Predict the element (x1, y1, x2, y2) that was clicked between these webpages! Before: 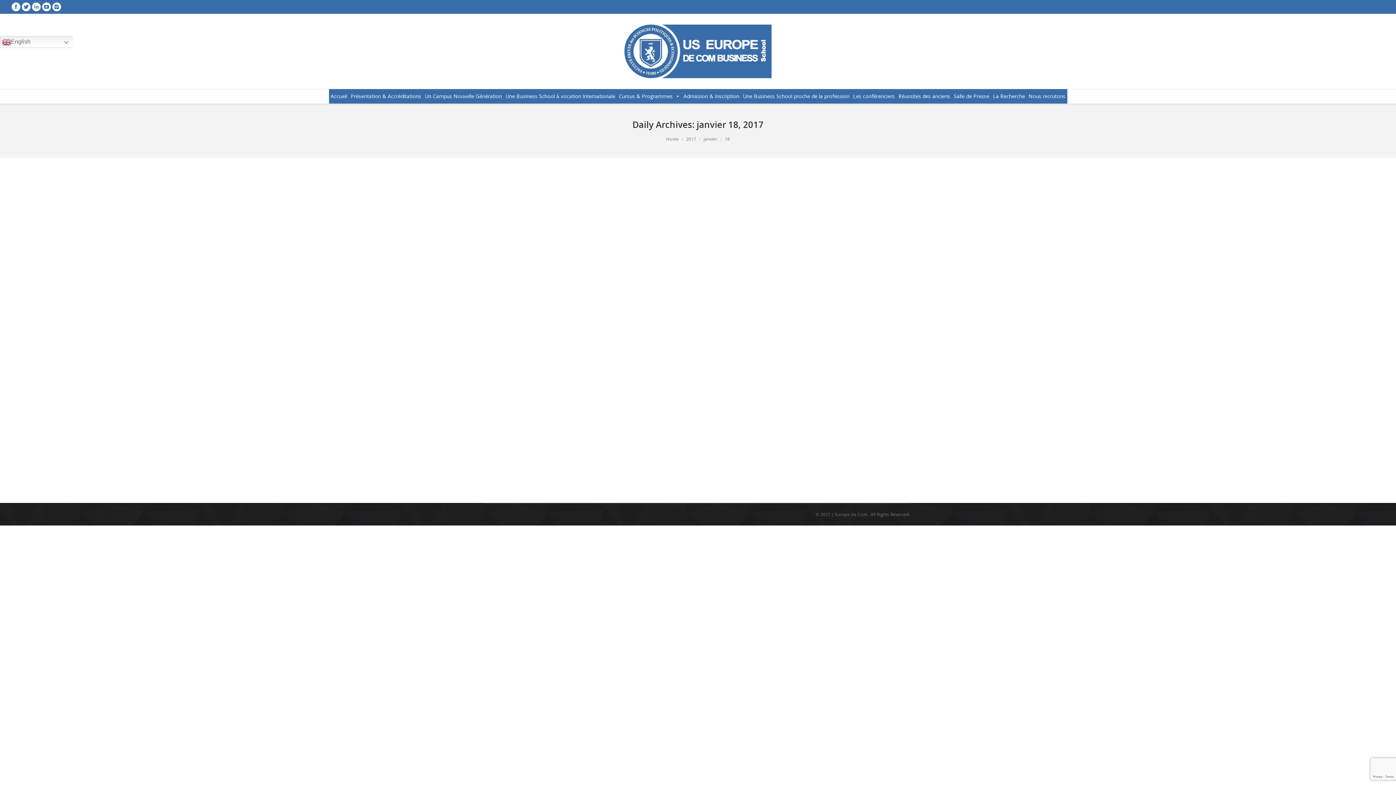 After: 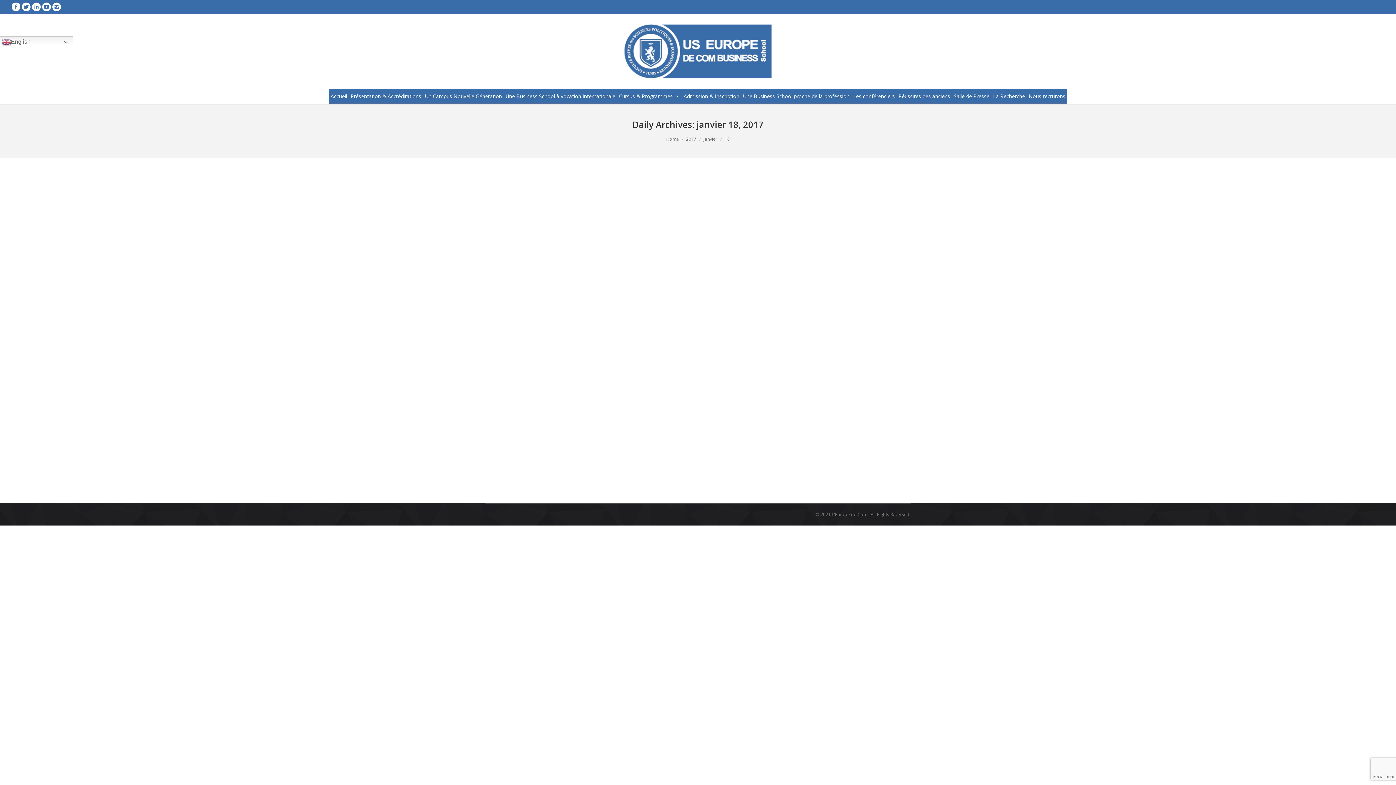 Action: bbox: (588, 467, 597, 476)